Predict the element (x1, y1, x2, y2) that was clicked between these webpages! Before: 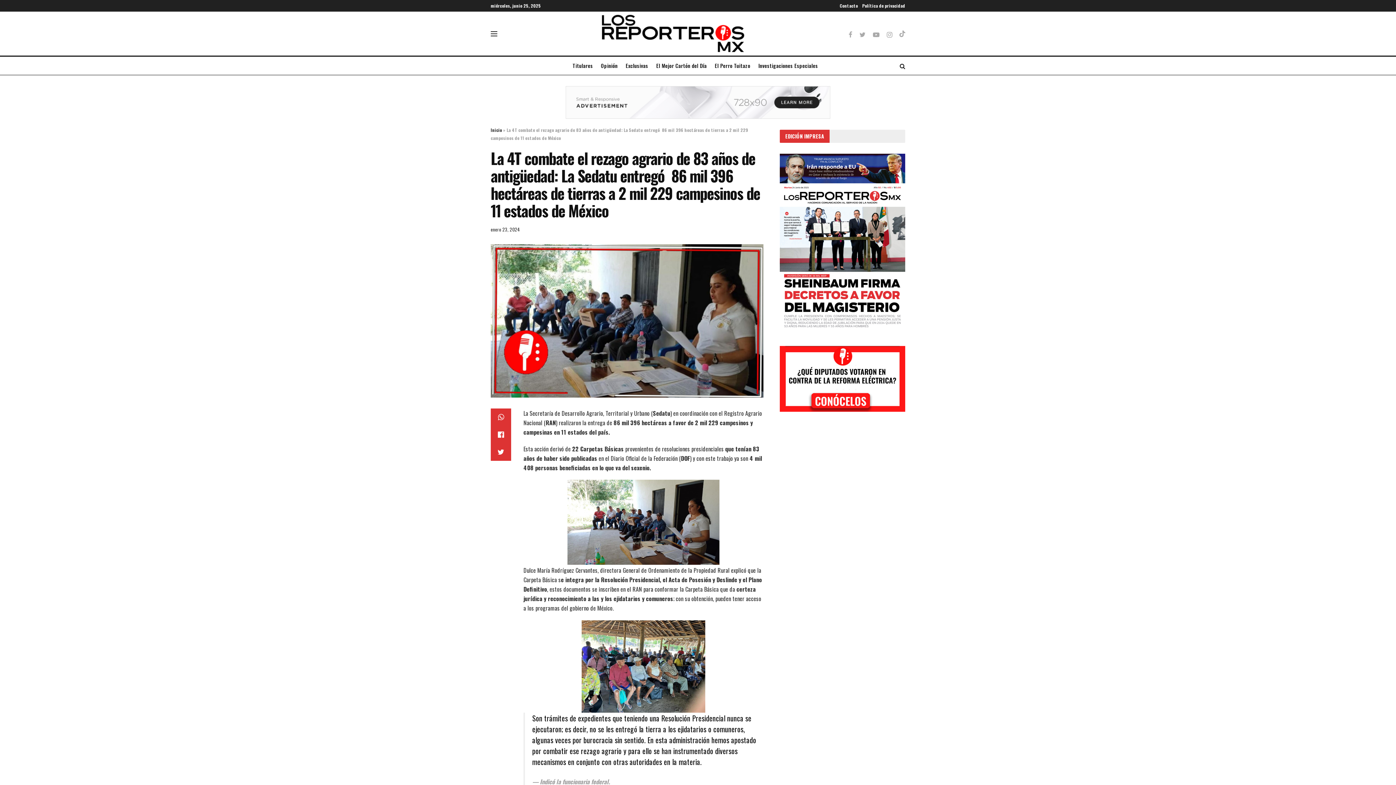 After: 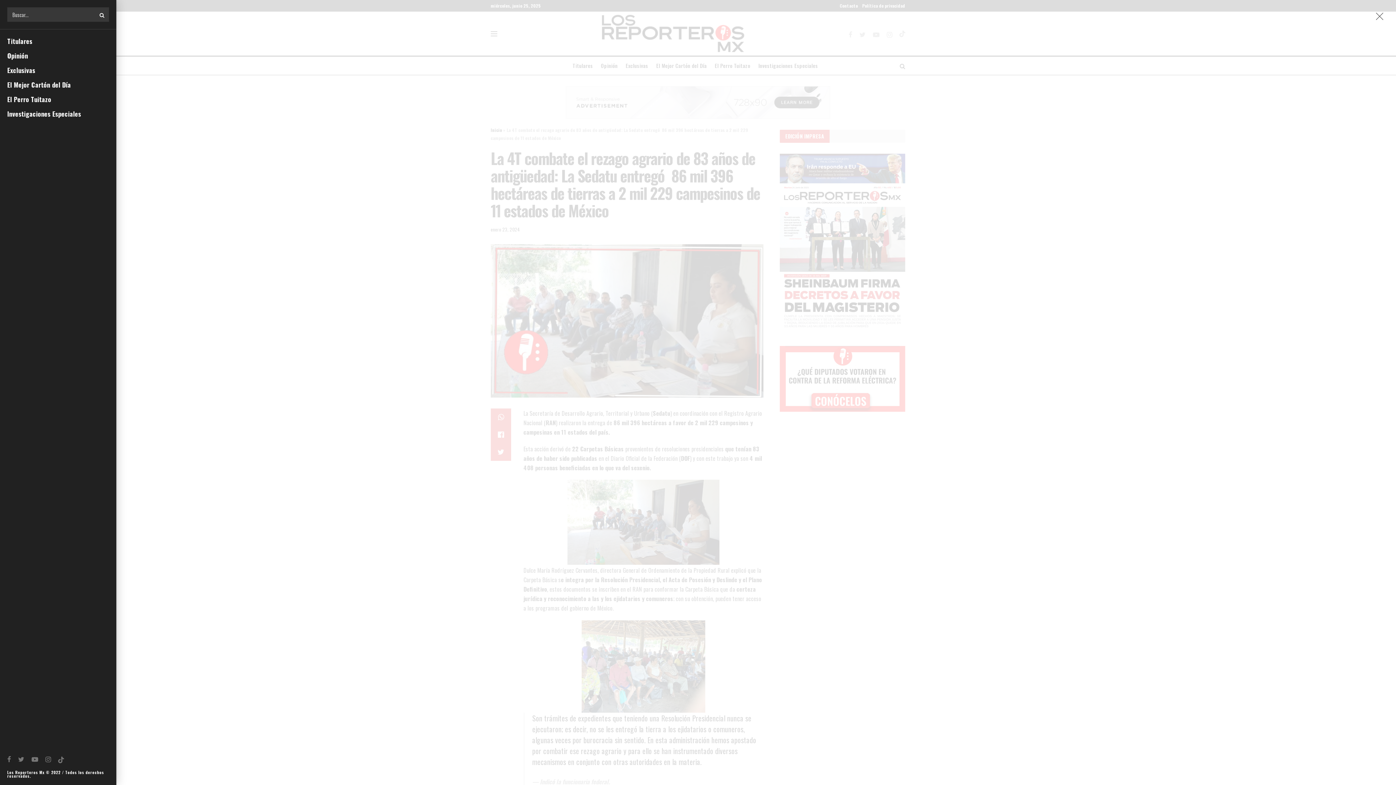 Action: bbox: (490, 31, 497, 36)